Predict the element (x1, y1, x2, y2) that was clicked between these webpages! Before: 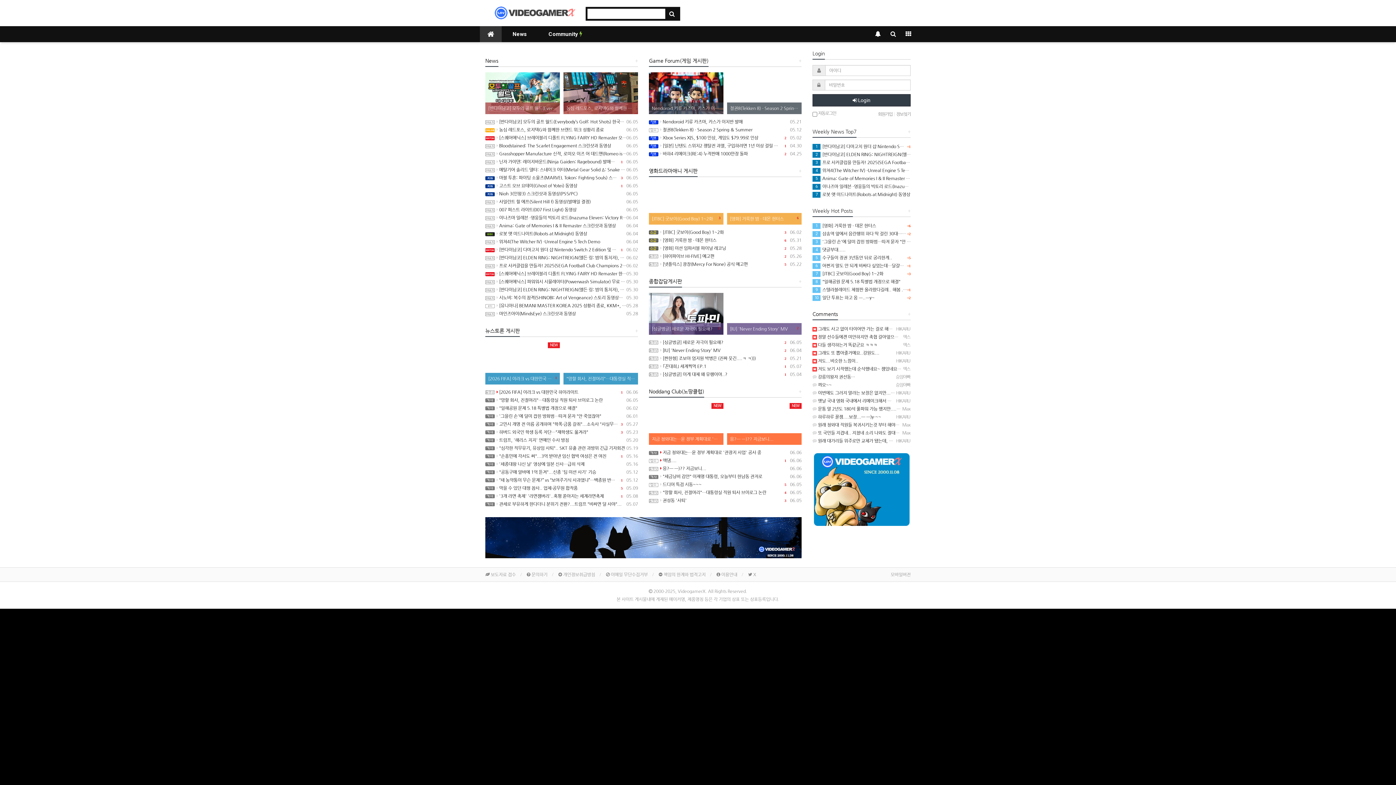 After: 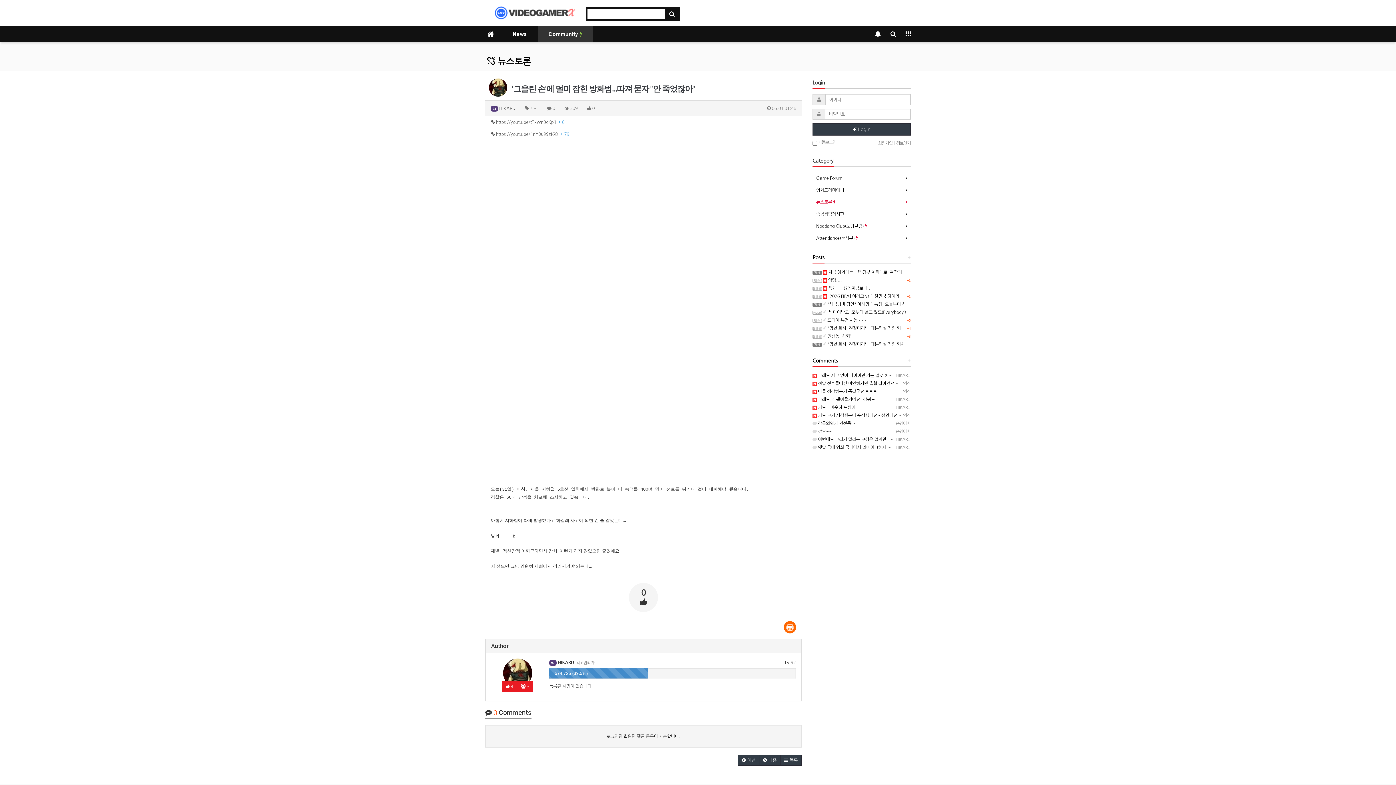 Action: bbox: (485, 412, 638, 420) label: 06.01
  '그을린 손'에 덜미 잡힌 방화범…따져 묻자 "안 죽었잖아"